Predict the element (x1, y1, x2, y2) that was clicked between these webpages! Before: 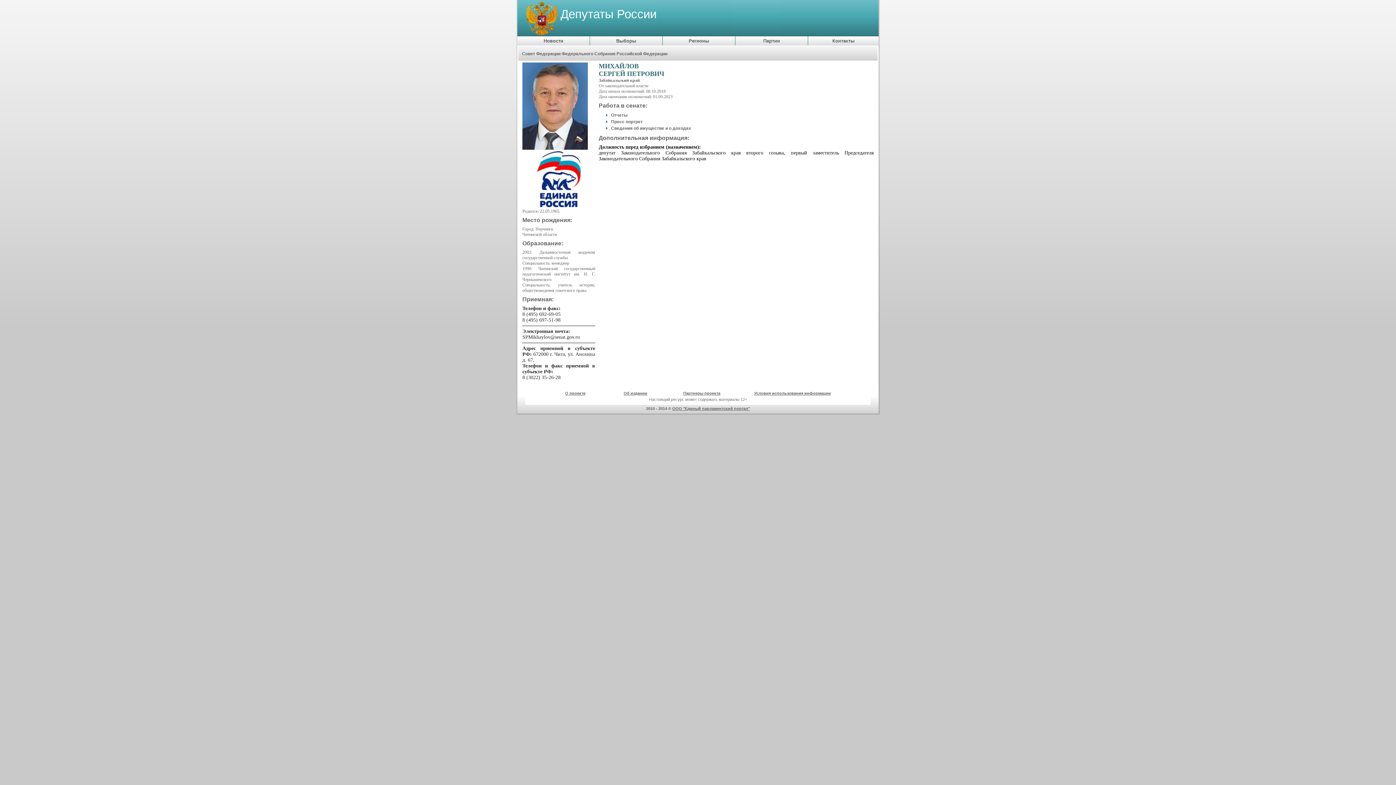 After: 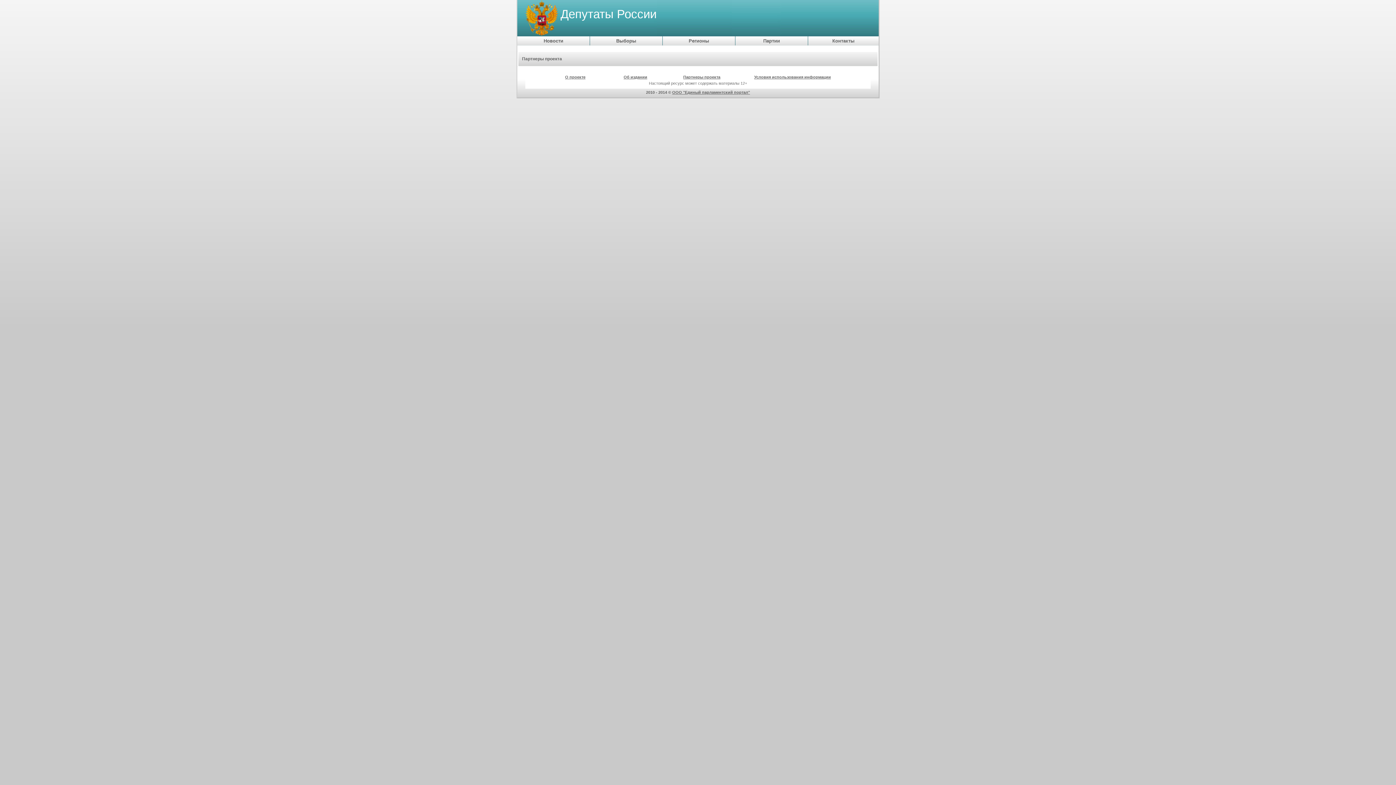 Action: label: Партнеры проекта bbox: (683, 391, 720, 395)